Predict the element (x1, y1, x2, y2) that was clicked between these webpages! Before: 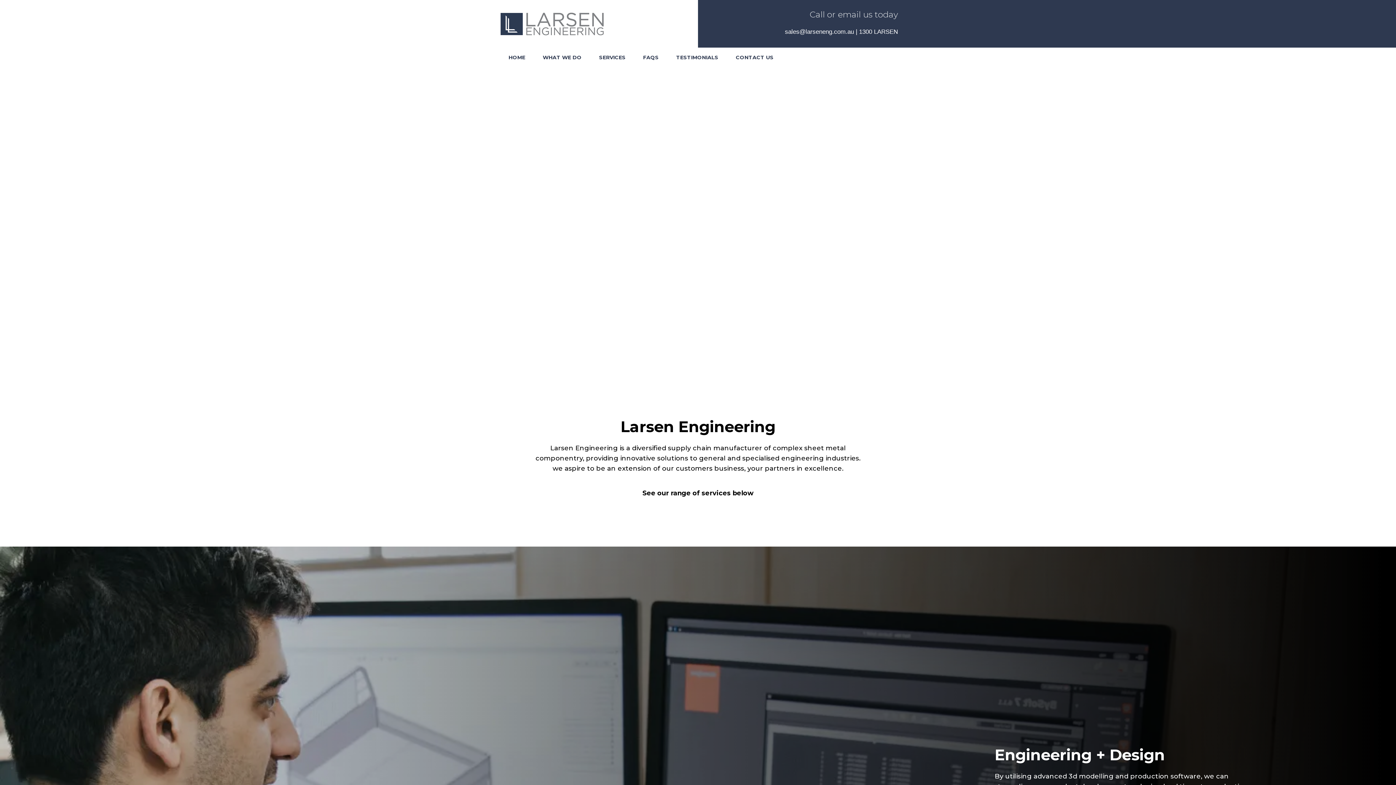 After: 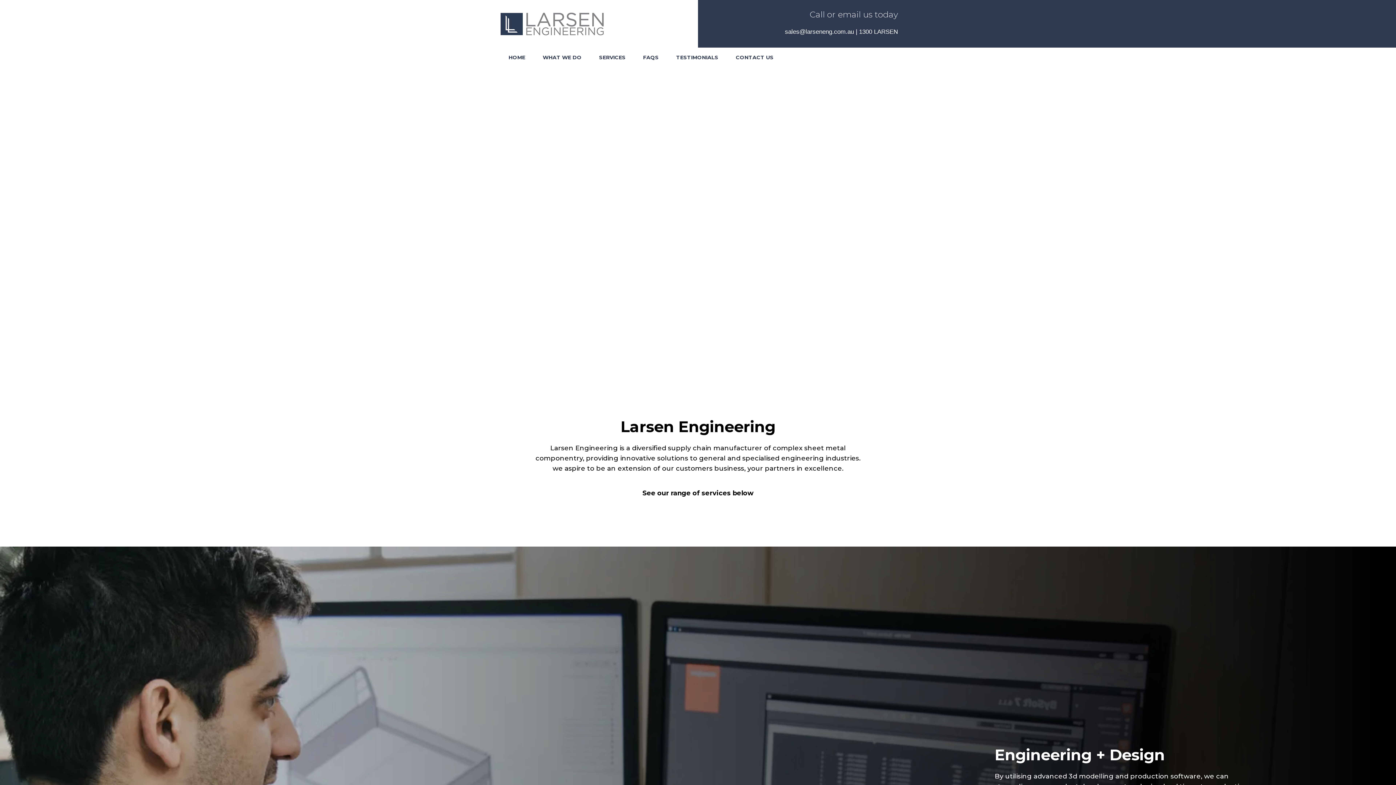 Action: bbox: (859, 28, 898, 35) label: 1300 LARSEN